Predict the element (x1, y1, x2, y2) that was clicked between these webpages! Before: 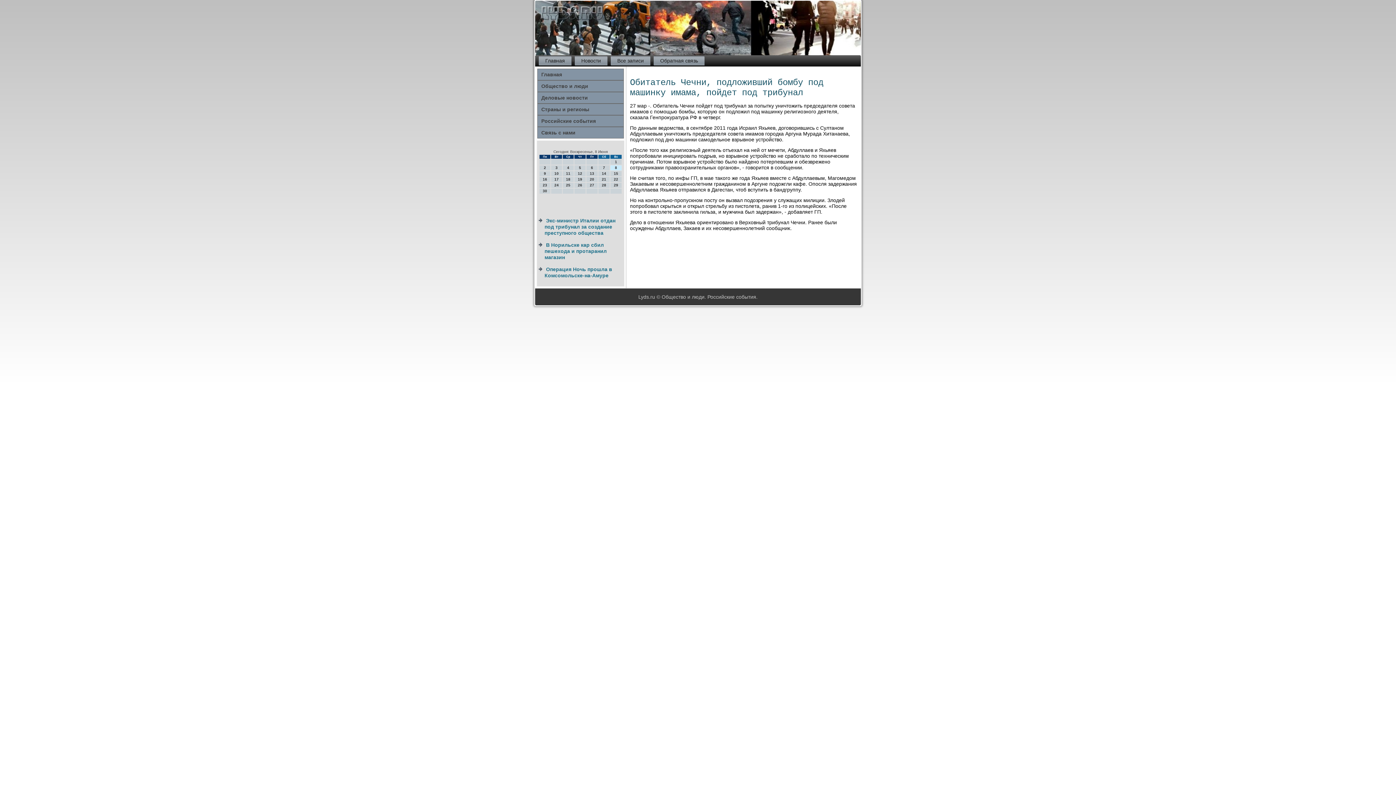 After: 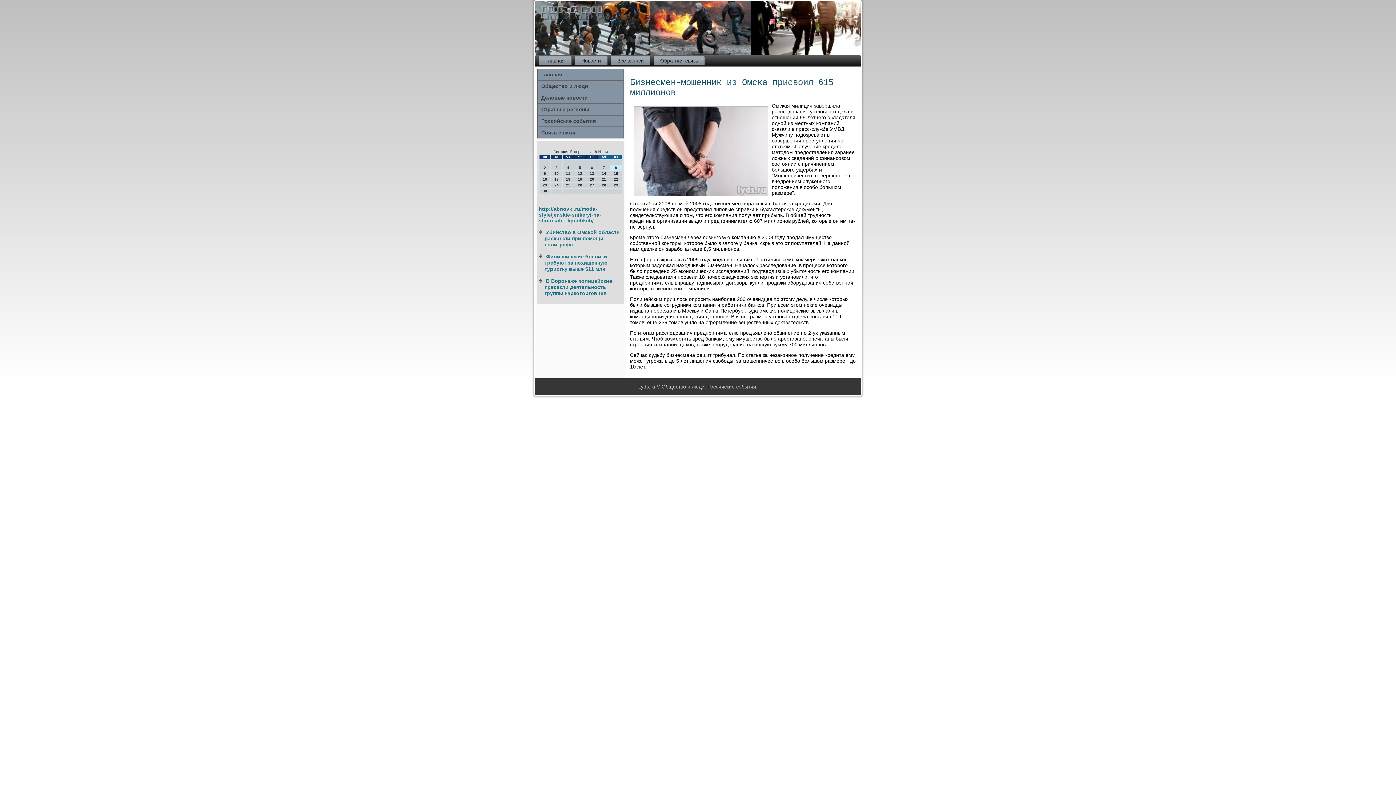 Action: label: Деловые новости bbox: (537, 92, 624, 103)